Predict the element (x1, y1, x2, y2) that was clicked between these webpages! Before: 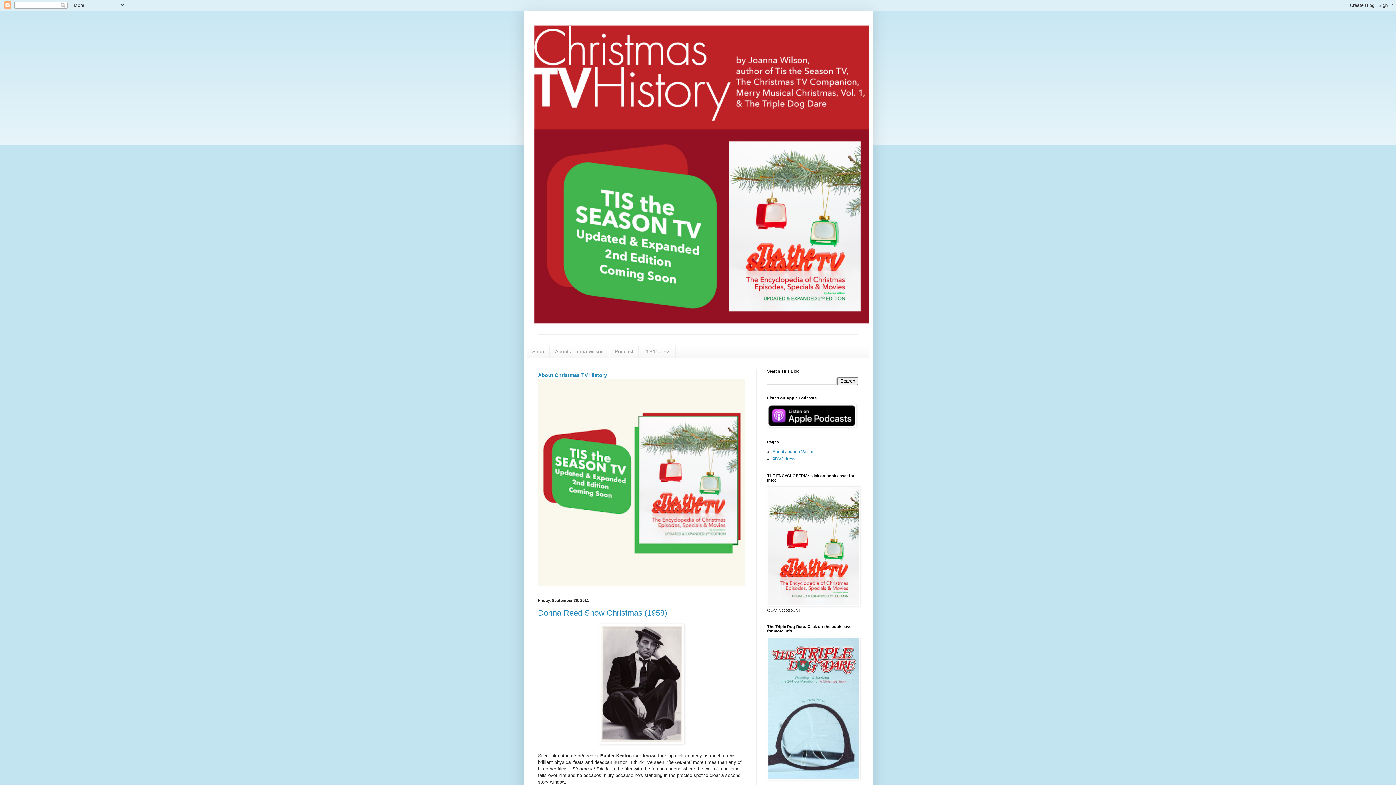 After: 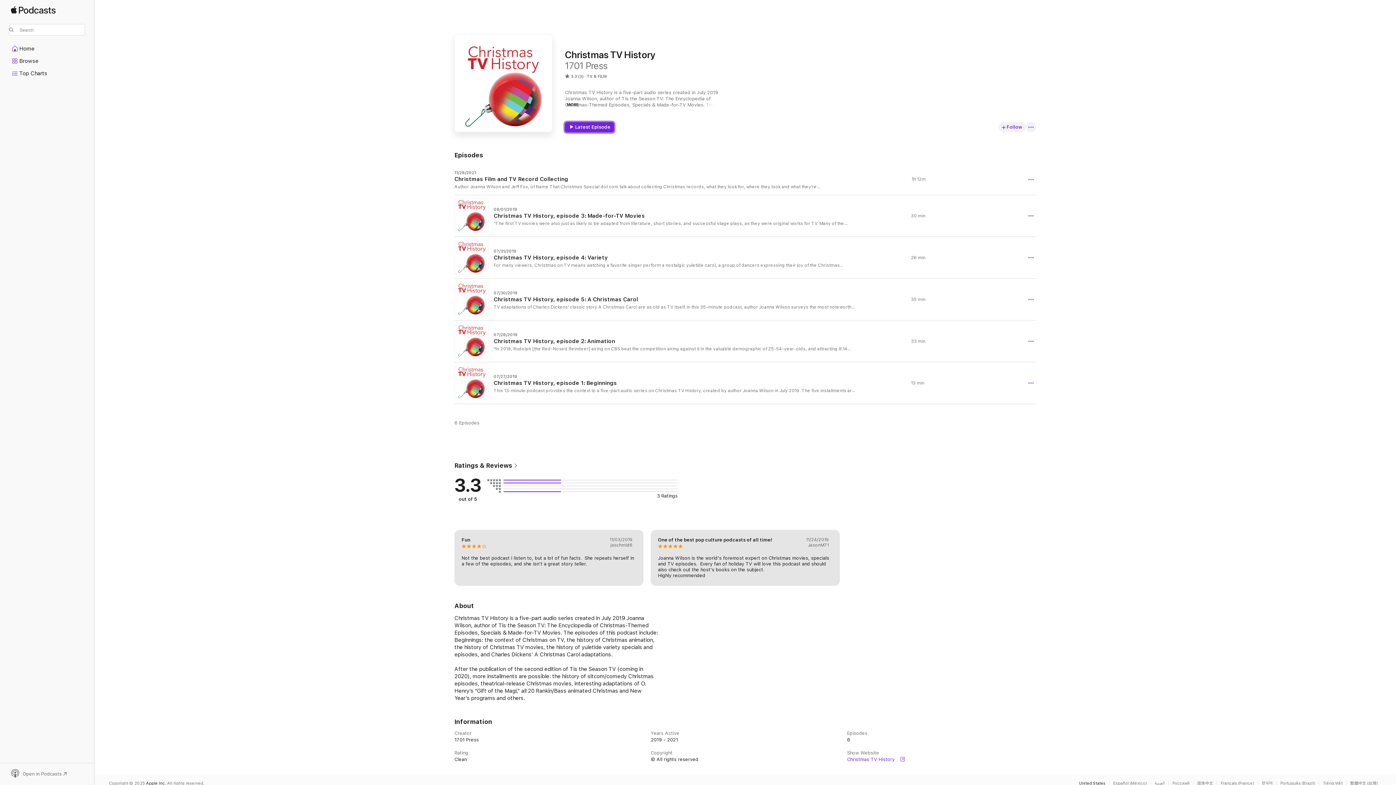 Action: bbox: (767, 423, 856, 428)